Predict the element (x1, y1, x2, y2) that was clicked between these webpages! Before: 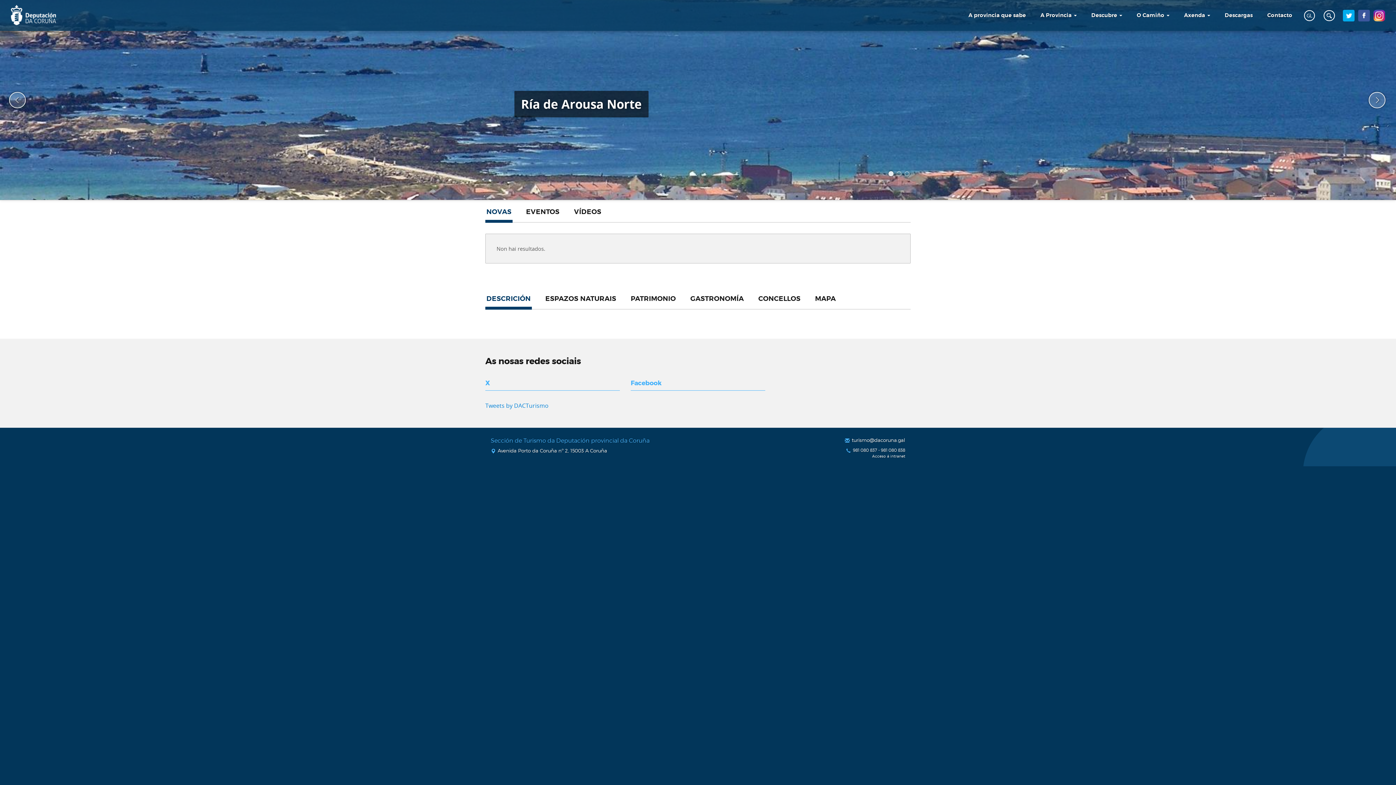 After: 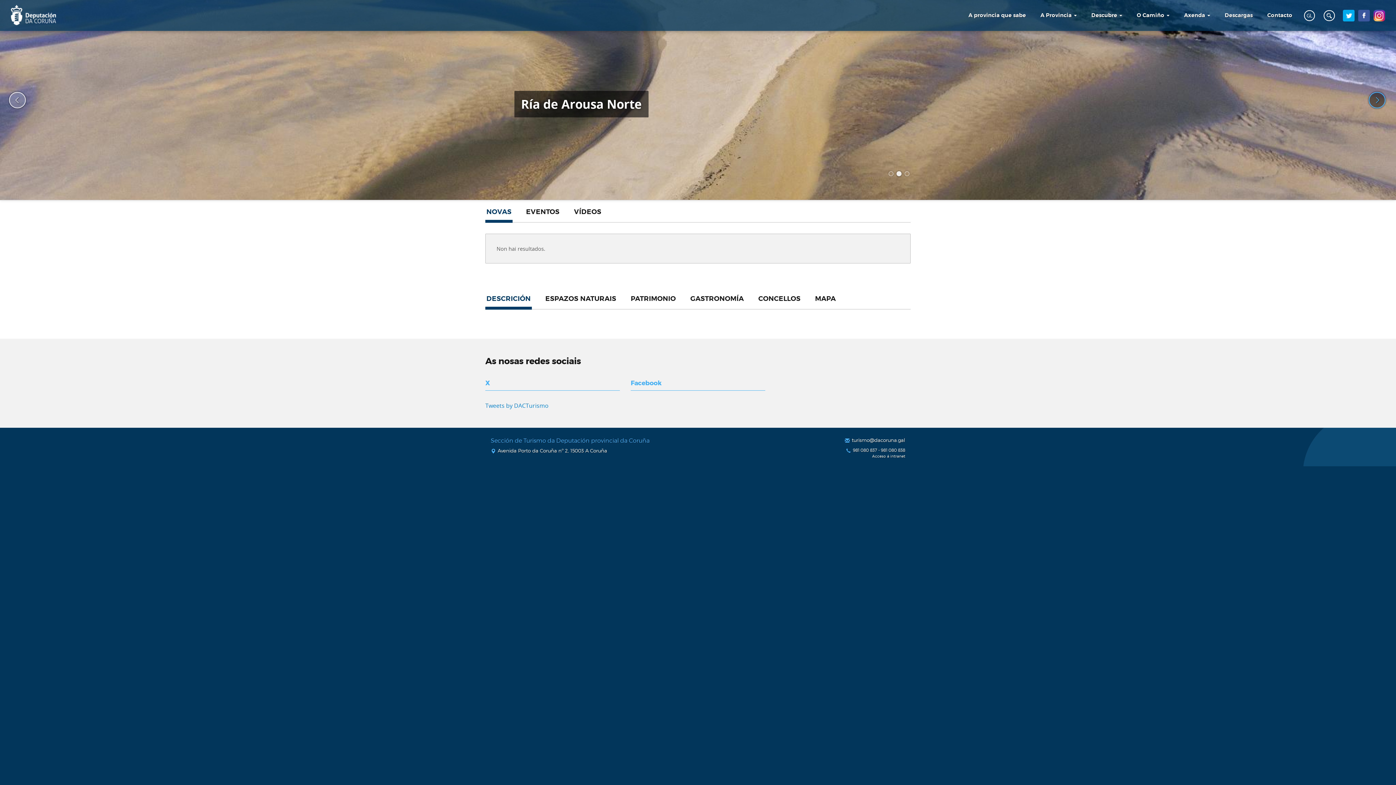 Action: label: Next bbox: (1369, 96, 1376, 103)